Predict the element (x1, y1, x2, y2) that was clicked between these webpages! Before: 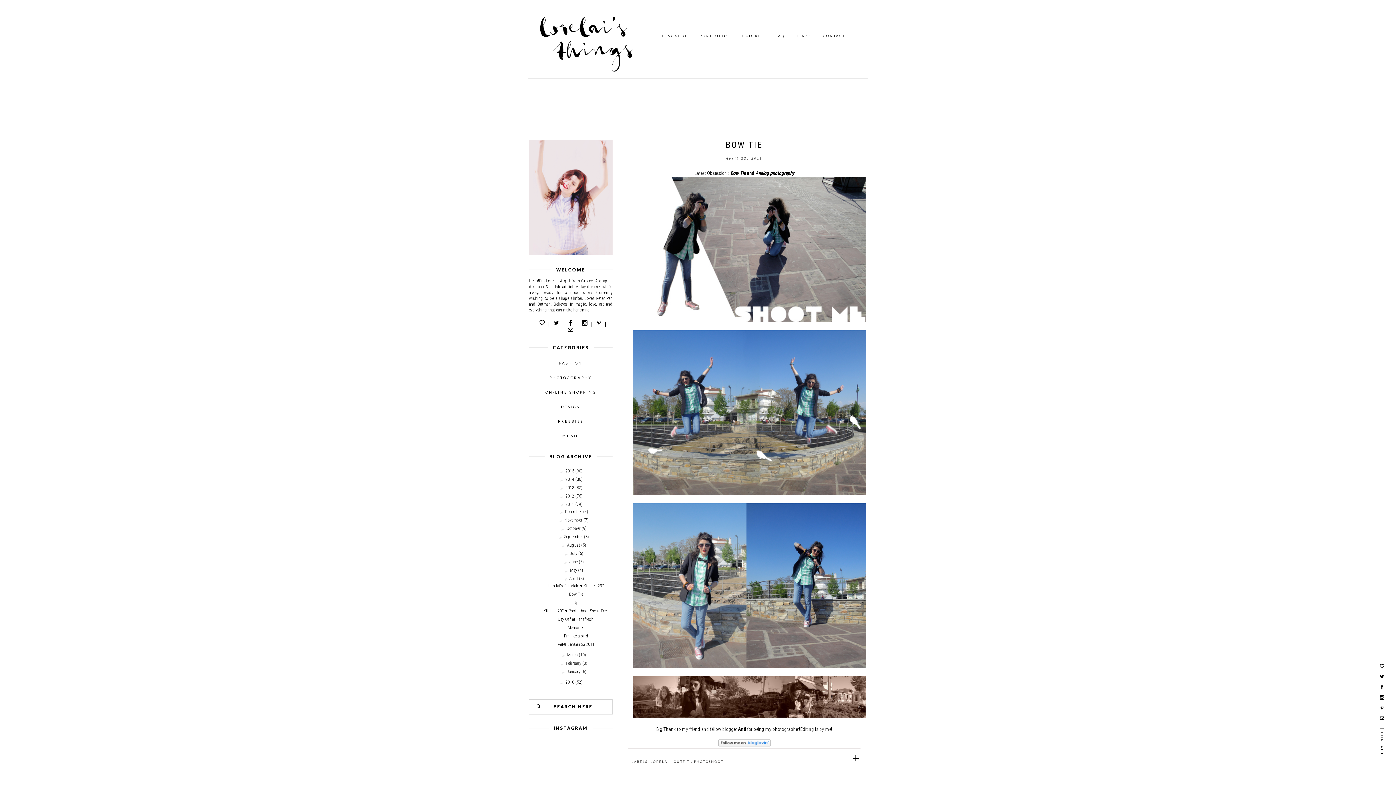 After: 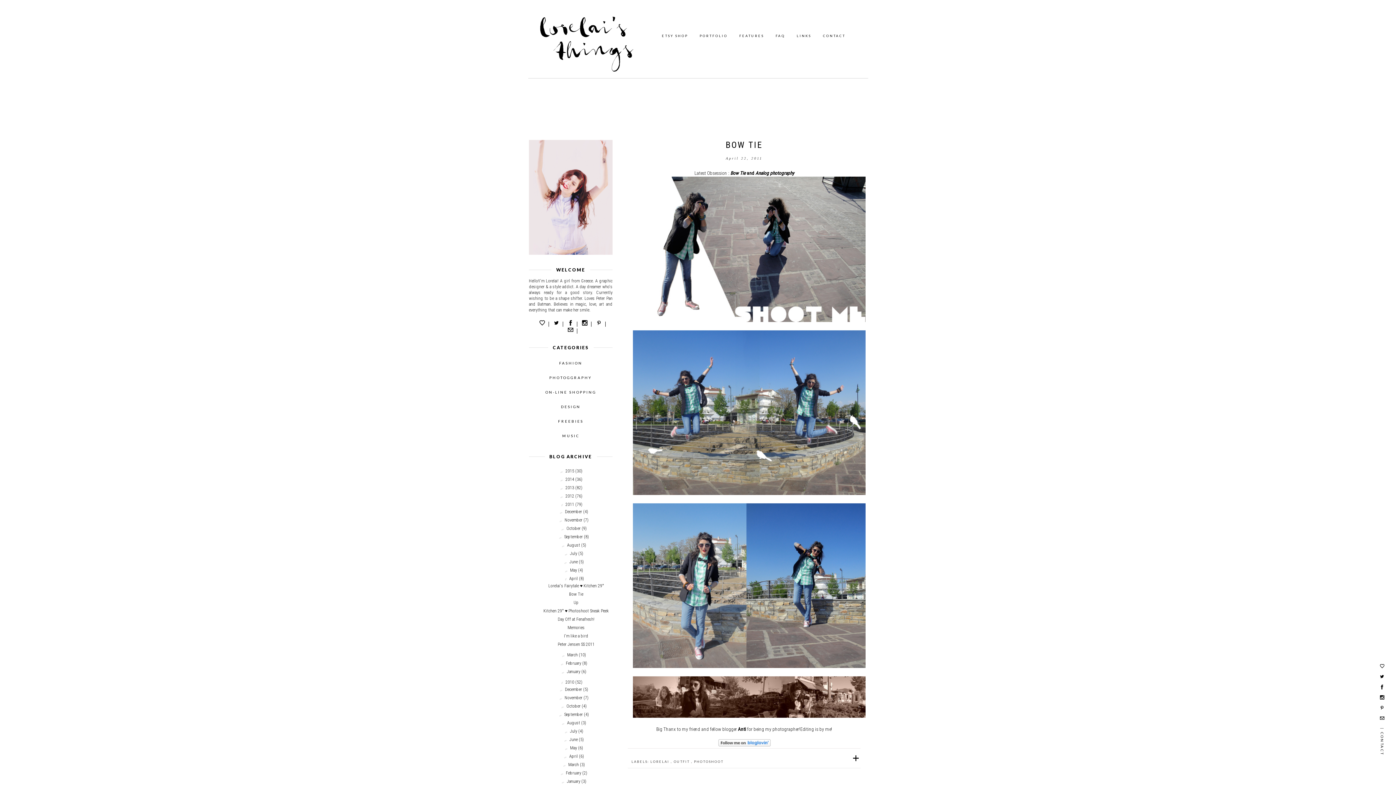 Action: bbox: (559, 679, 565, 685) label: ►  